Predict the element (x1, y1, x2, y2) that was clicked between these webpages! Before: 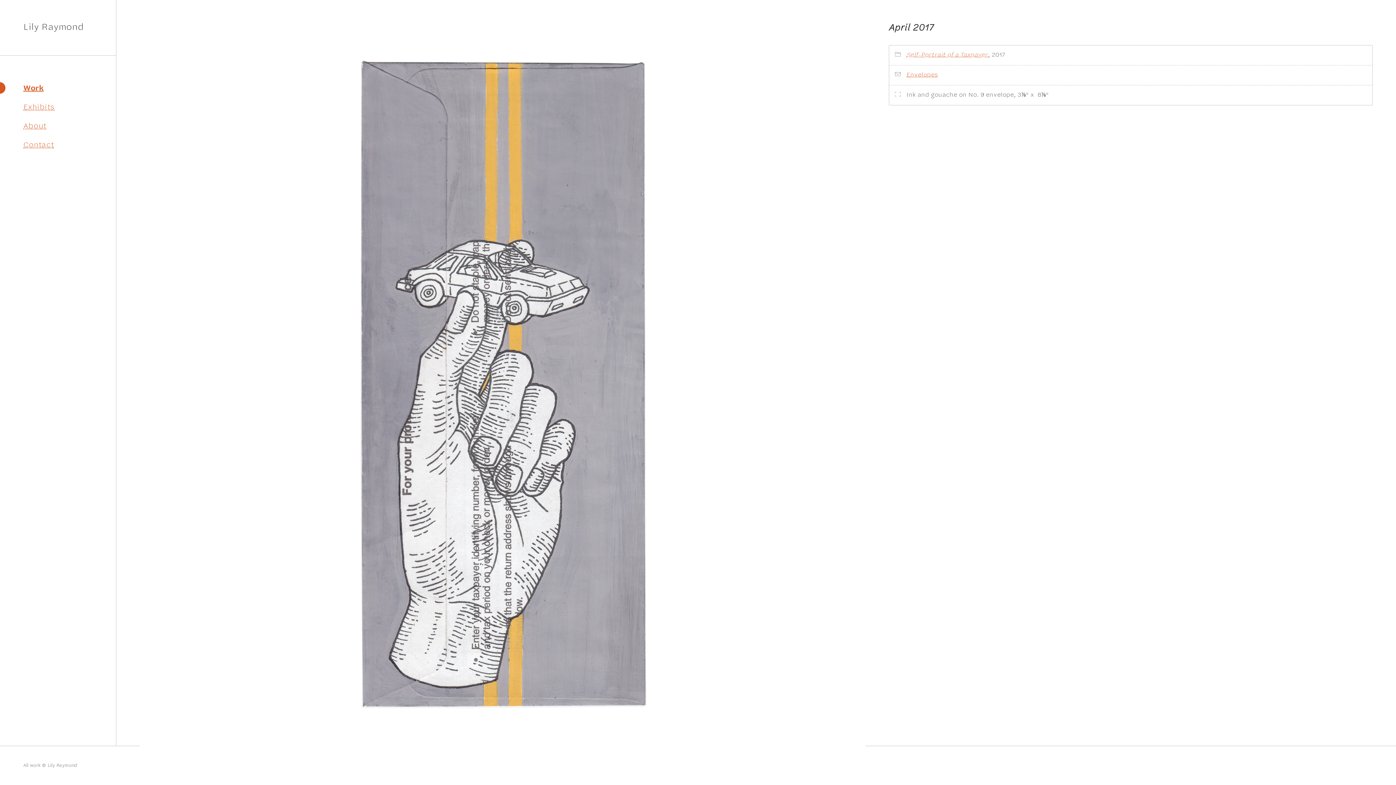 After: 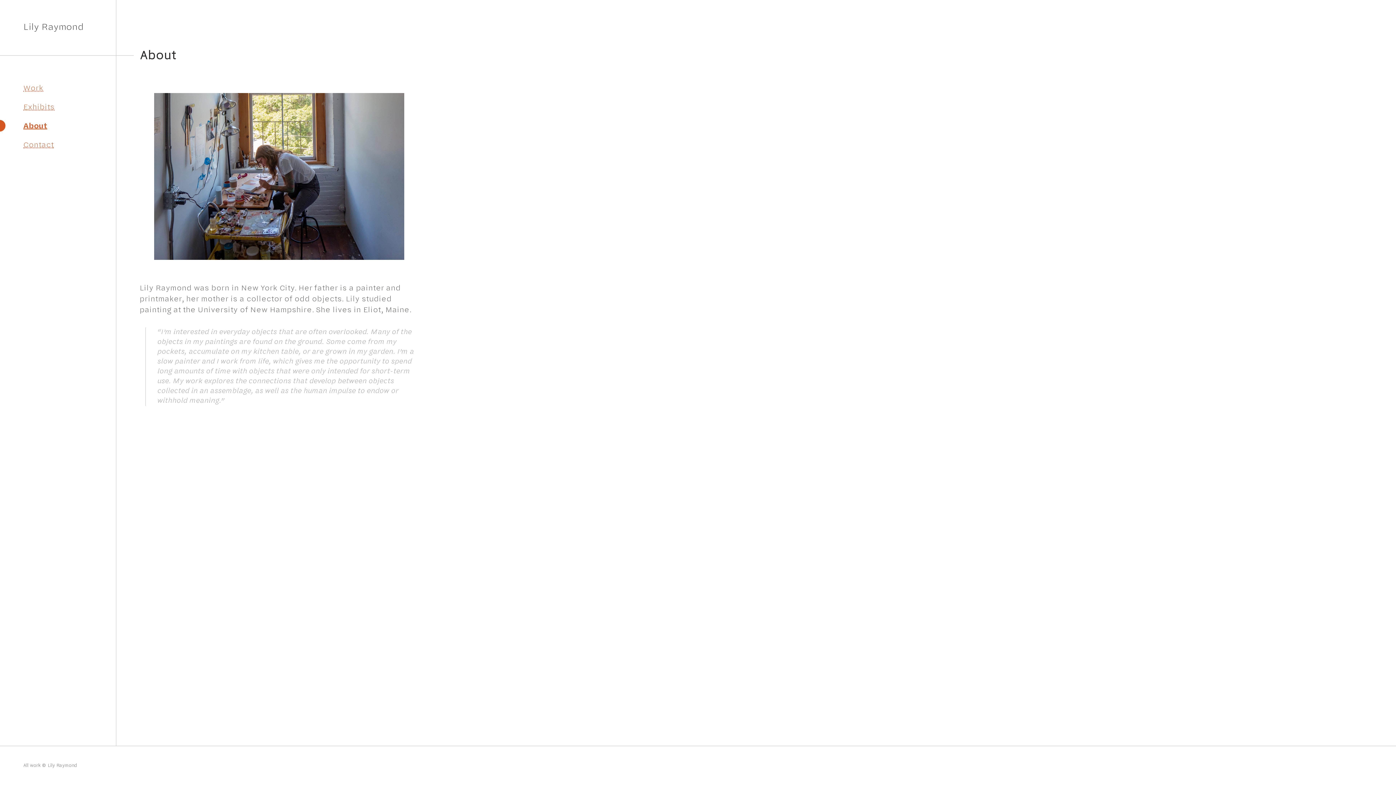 Action: label: About bbox: (0, 117, 116, 136)